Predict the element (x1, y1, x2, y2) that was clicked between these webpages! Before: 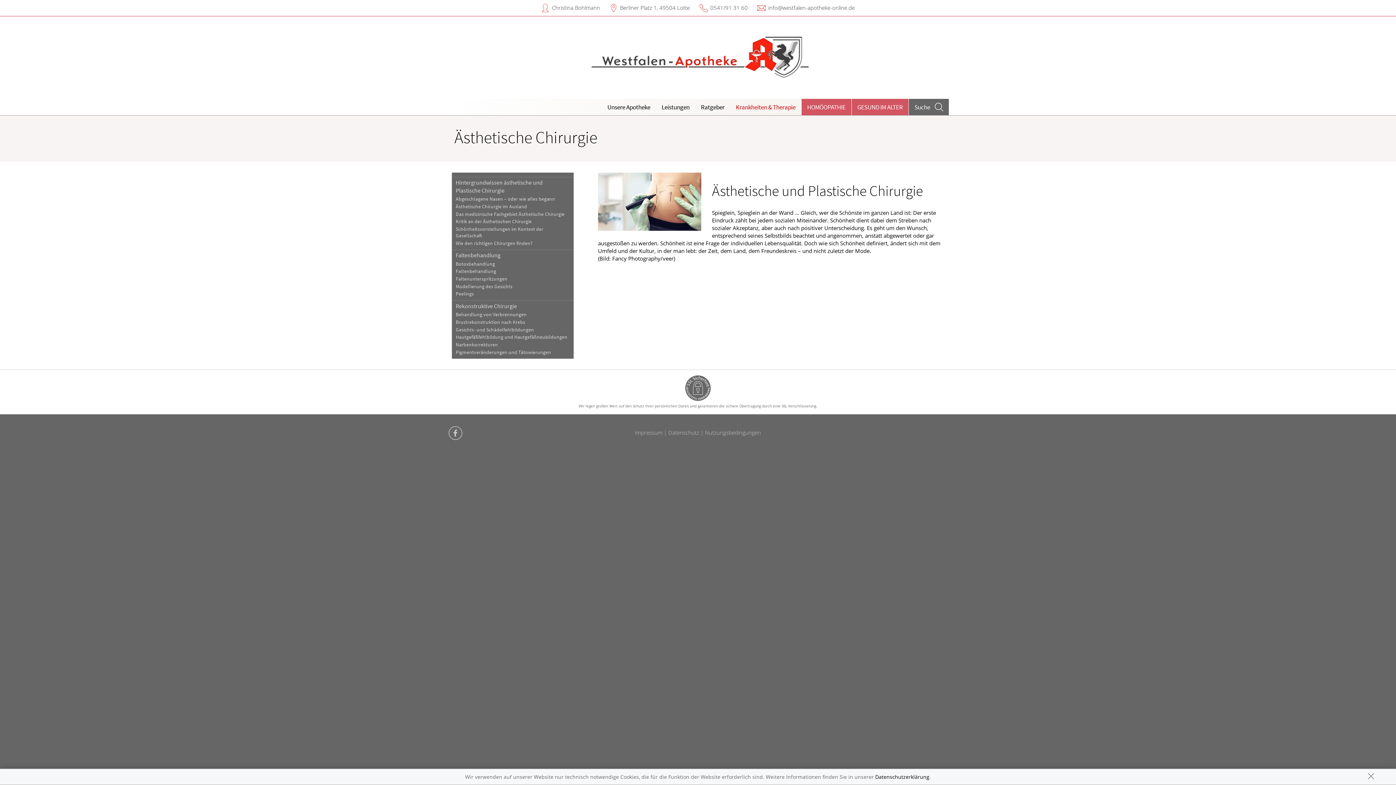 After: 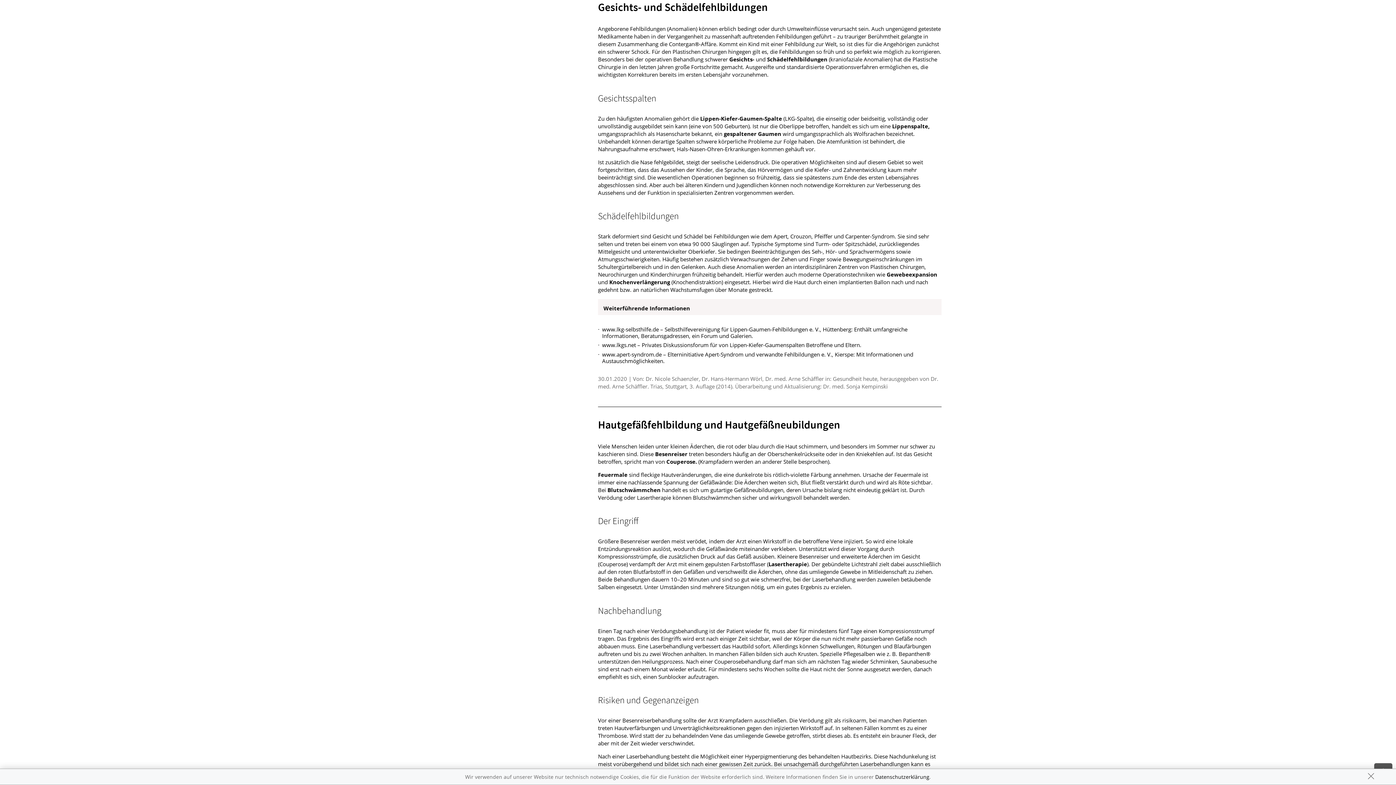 Action: bbox: (451, 326, 573, 333) label: Gesichts- und Schädelfehlbildungen